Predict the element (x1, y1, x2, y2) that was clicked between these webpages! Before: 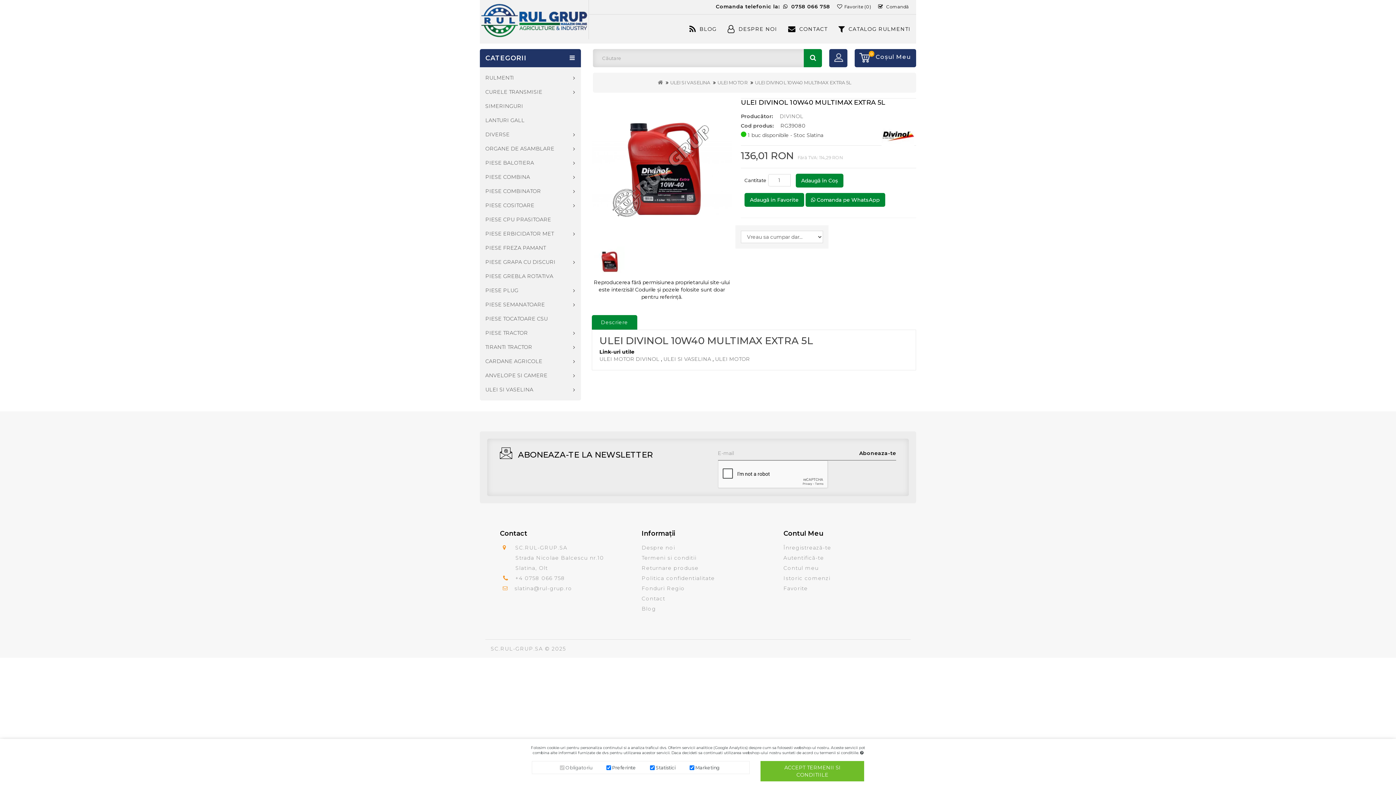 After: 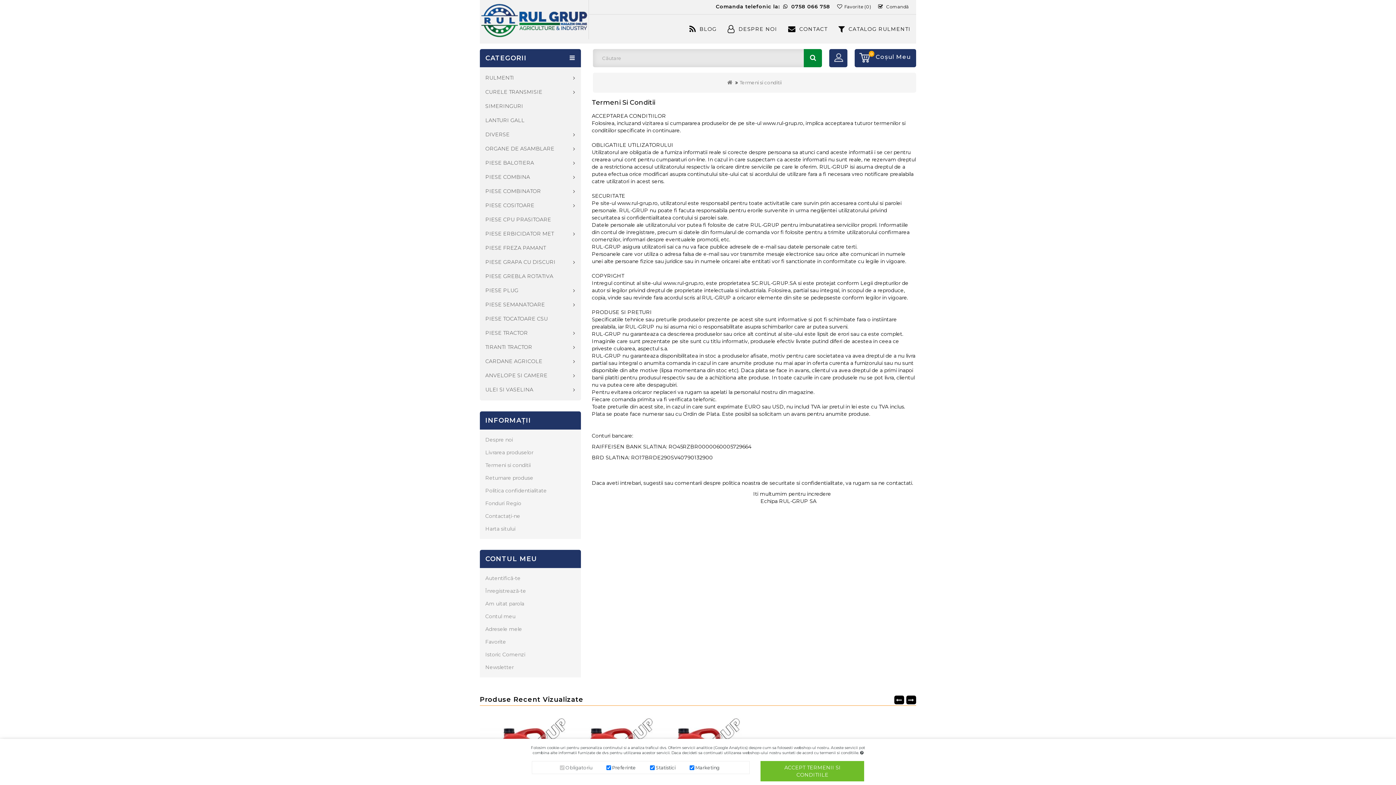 Action: bbox: (641, 554, 696, 561) label: Termeni si conditii